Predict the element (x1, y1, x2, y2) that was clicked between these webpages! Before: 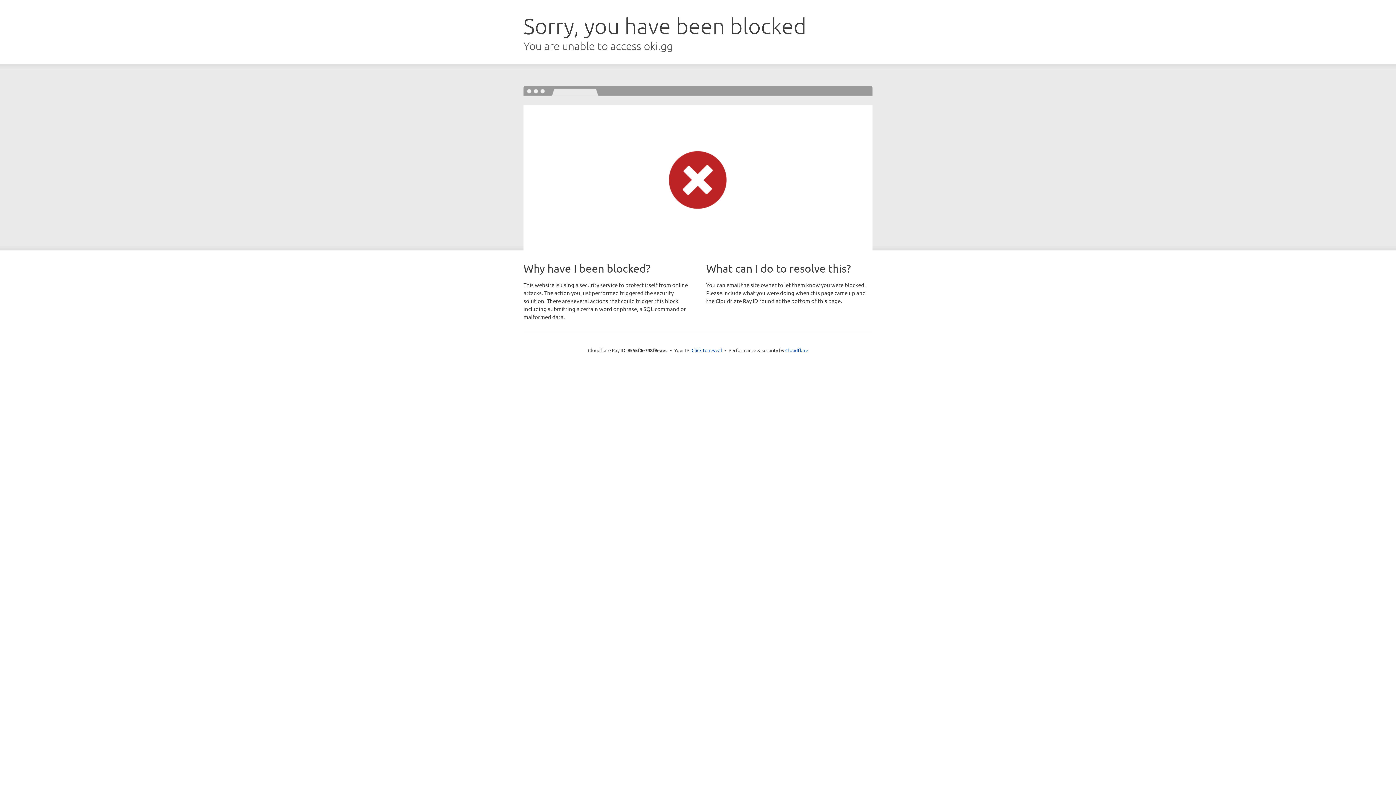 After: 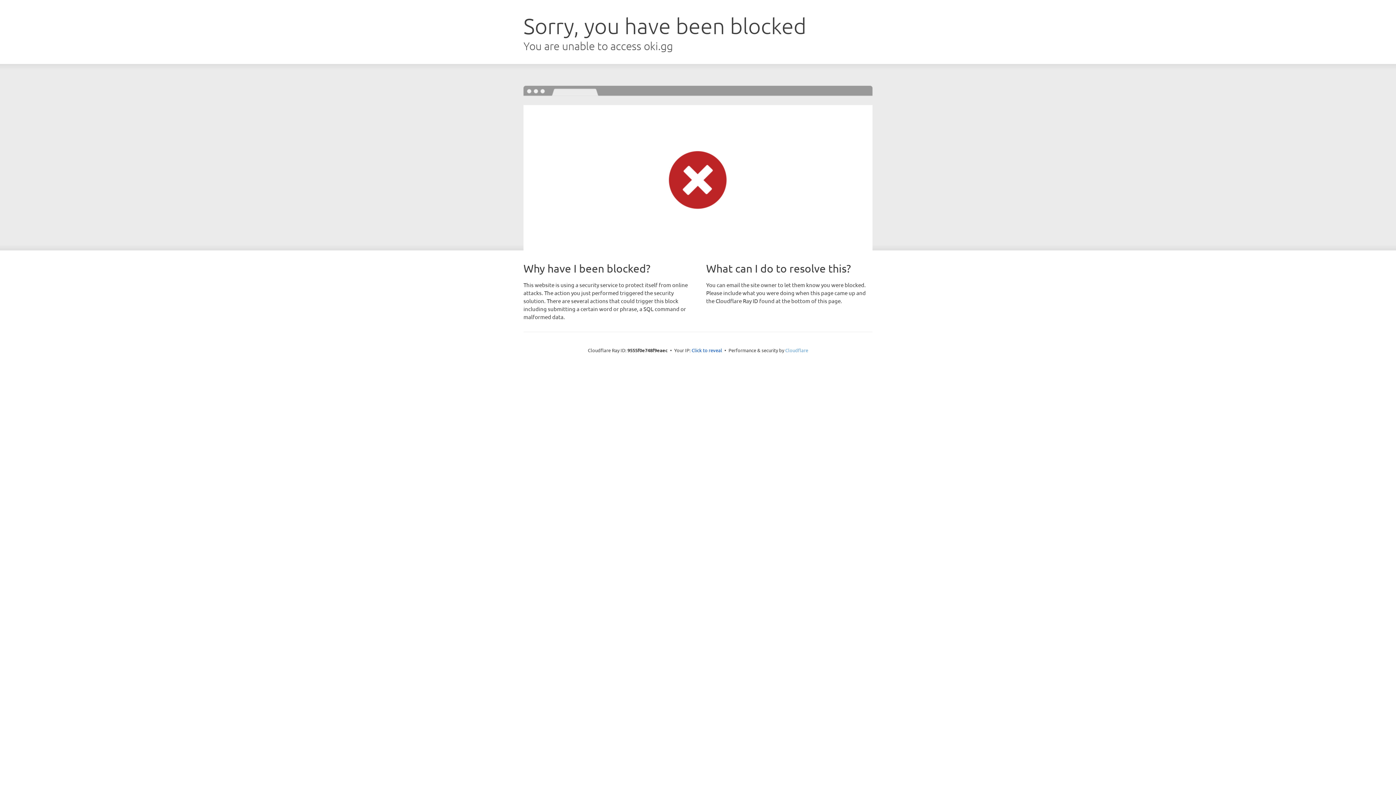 Action: bbox: (785, 347, 808, 353) label: Cloudflare